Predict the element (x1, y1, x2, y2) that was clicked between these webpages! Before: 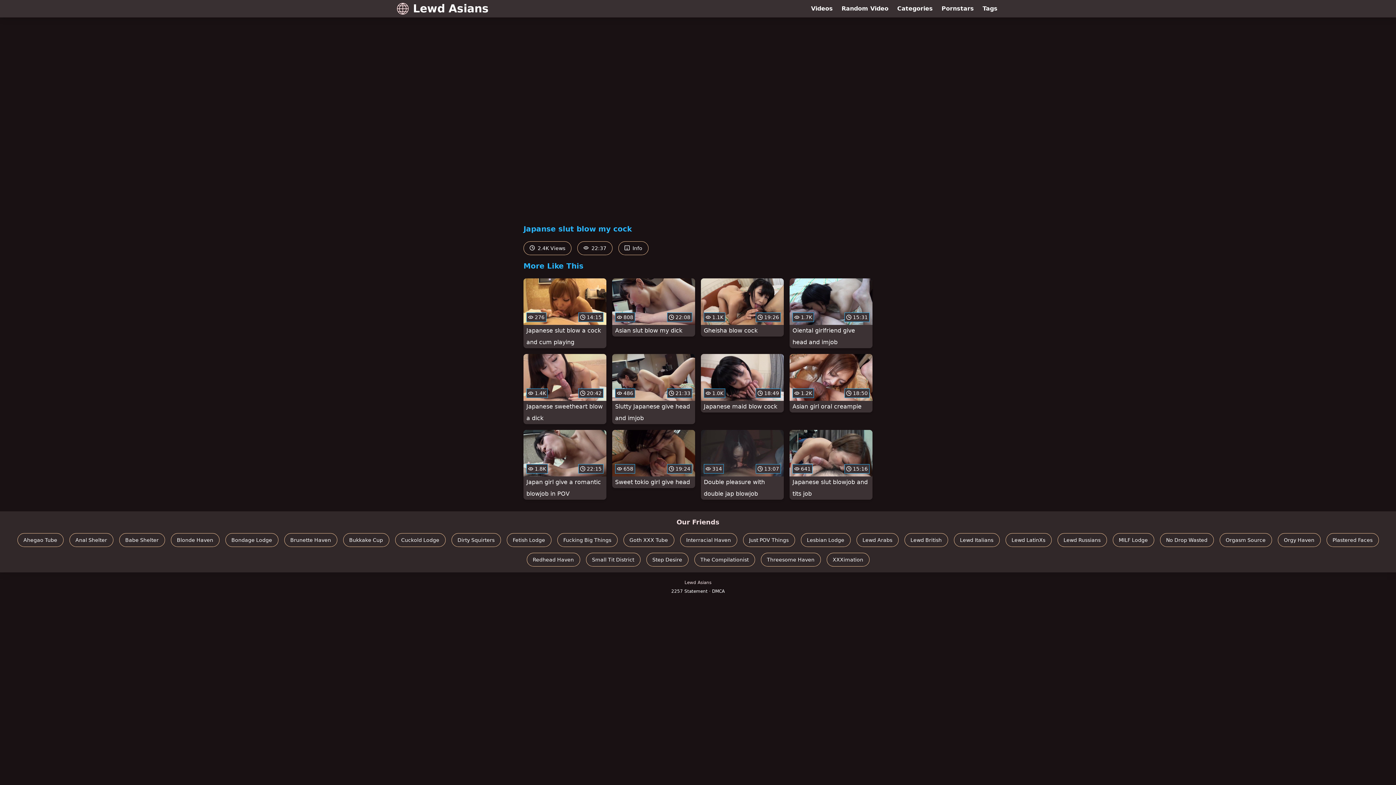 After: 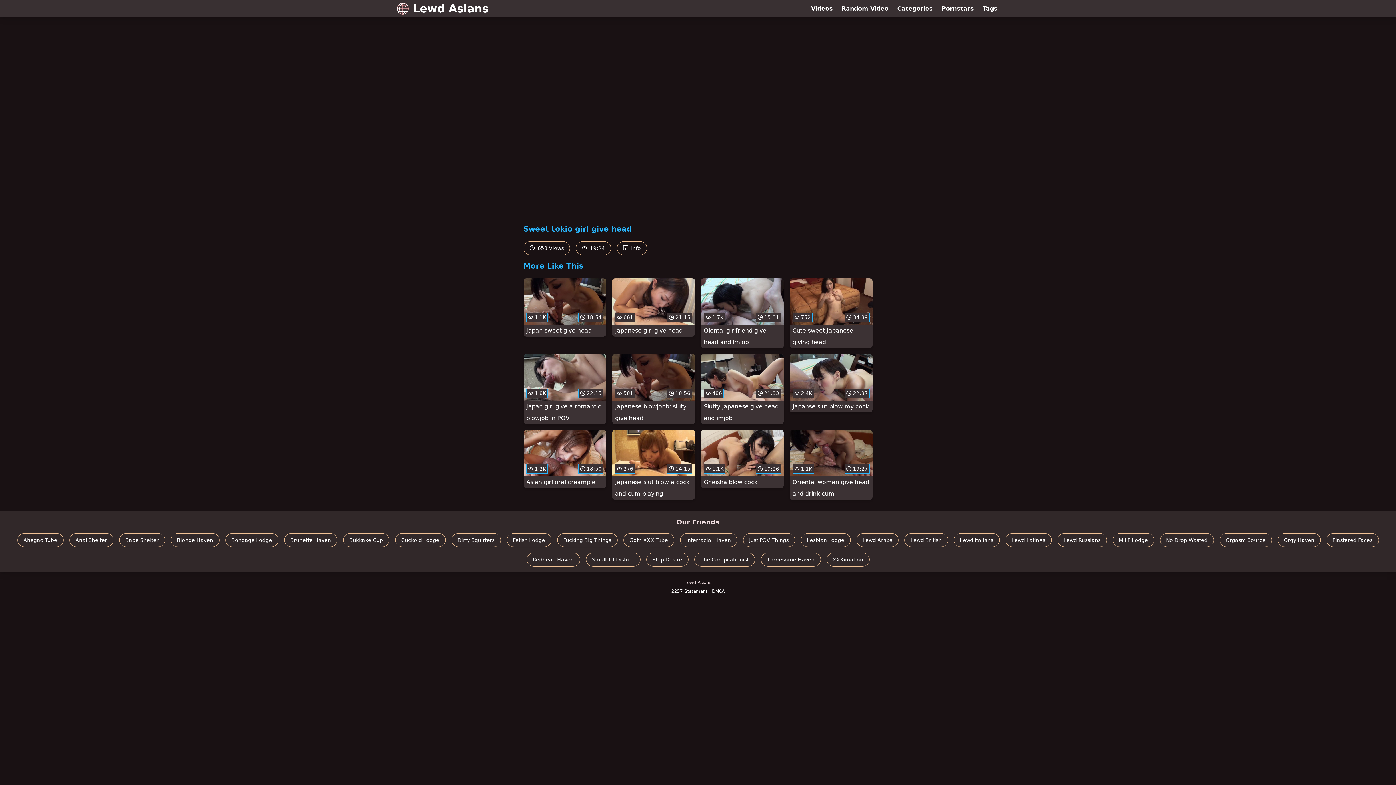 Action: bbox: (612, 430, 695, 488) label:  658
 19:24
Sweet tokio girl give head